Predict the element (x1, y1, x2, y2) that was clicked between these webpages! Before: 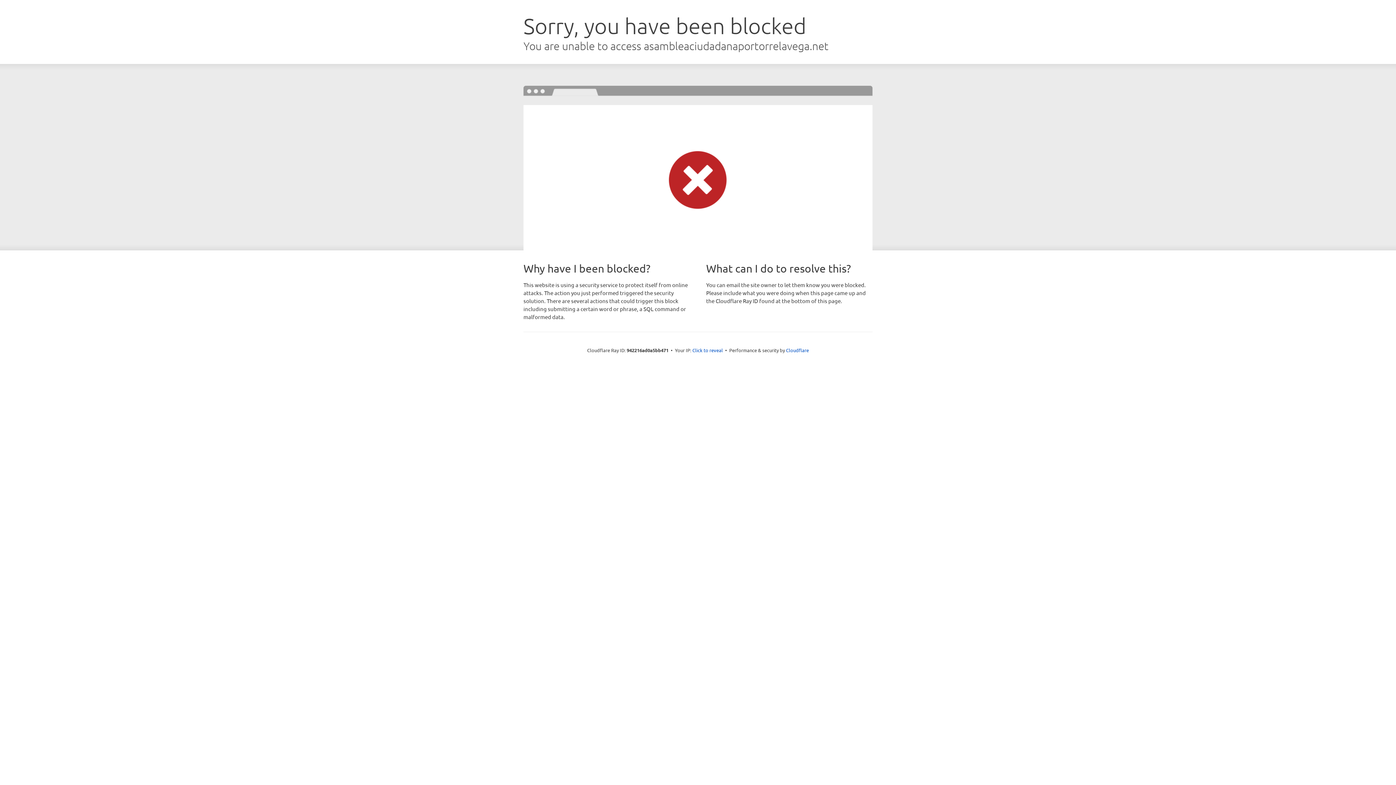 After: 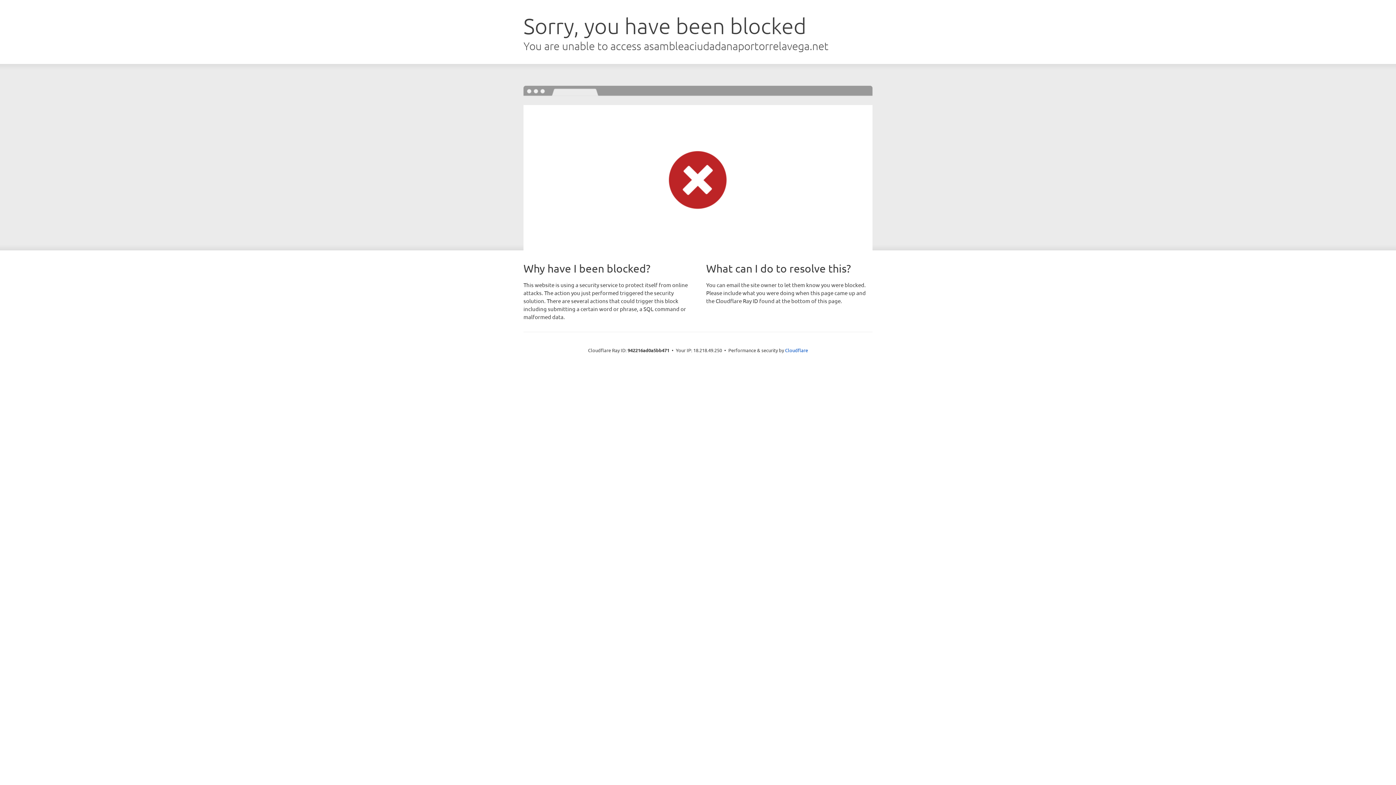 Action: label: Click to reveal bbox: (692, 346, 723, 353)